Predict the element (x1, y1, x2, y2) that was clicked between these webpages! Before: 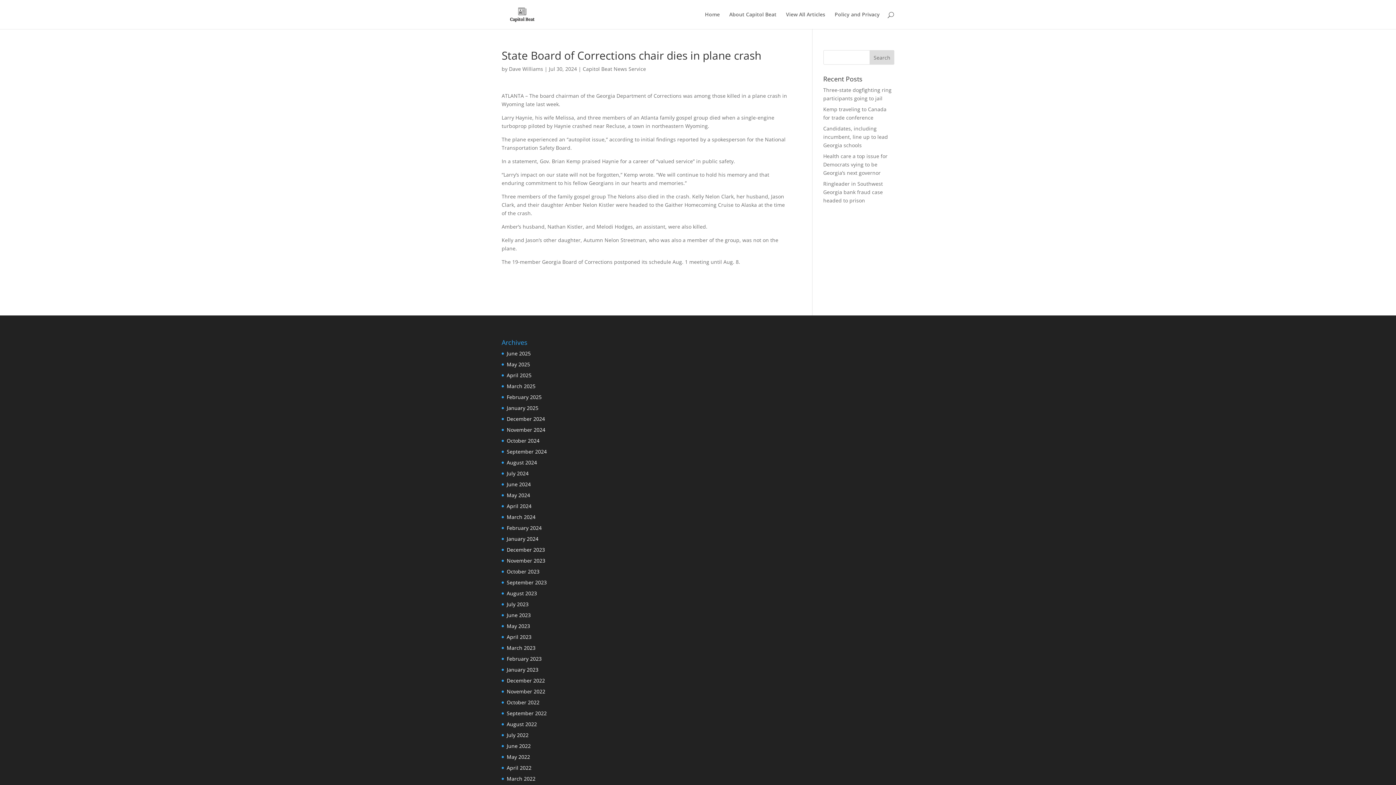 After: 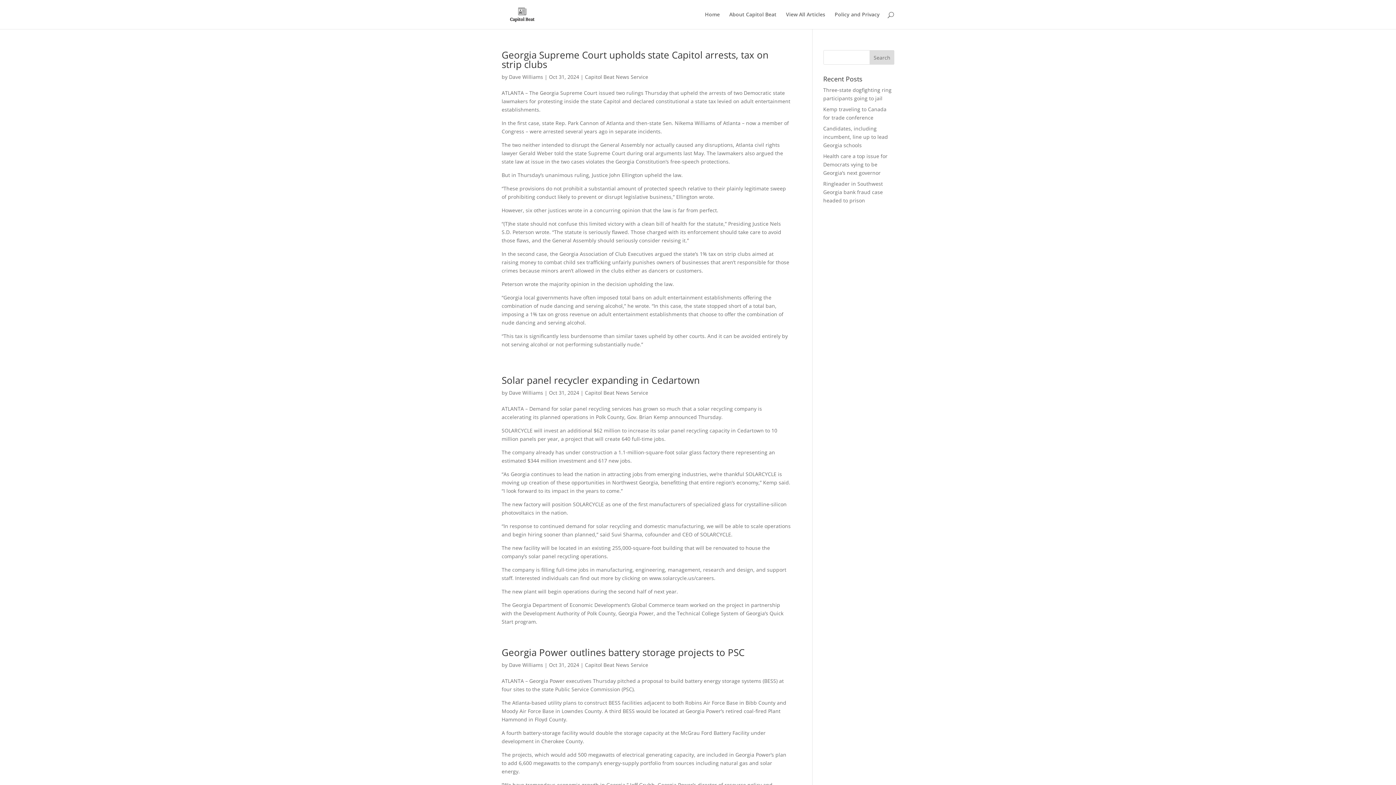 Action: label: October 2024 bbox: (506, 437, 539, 444)